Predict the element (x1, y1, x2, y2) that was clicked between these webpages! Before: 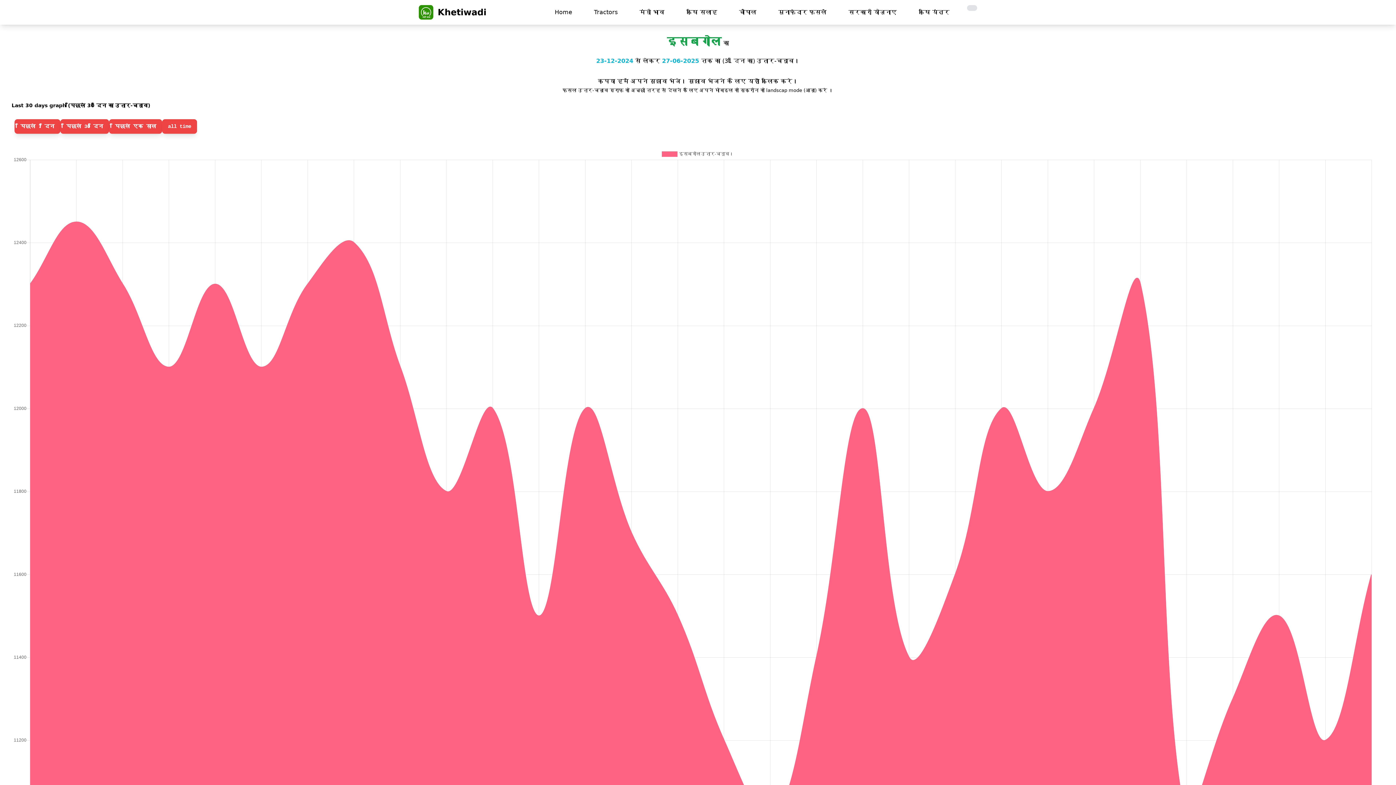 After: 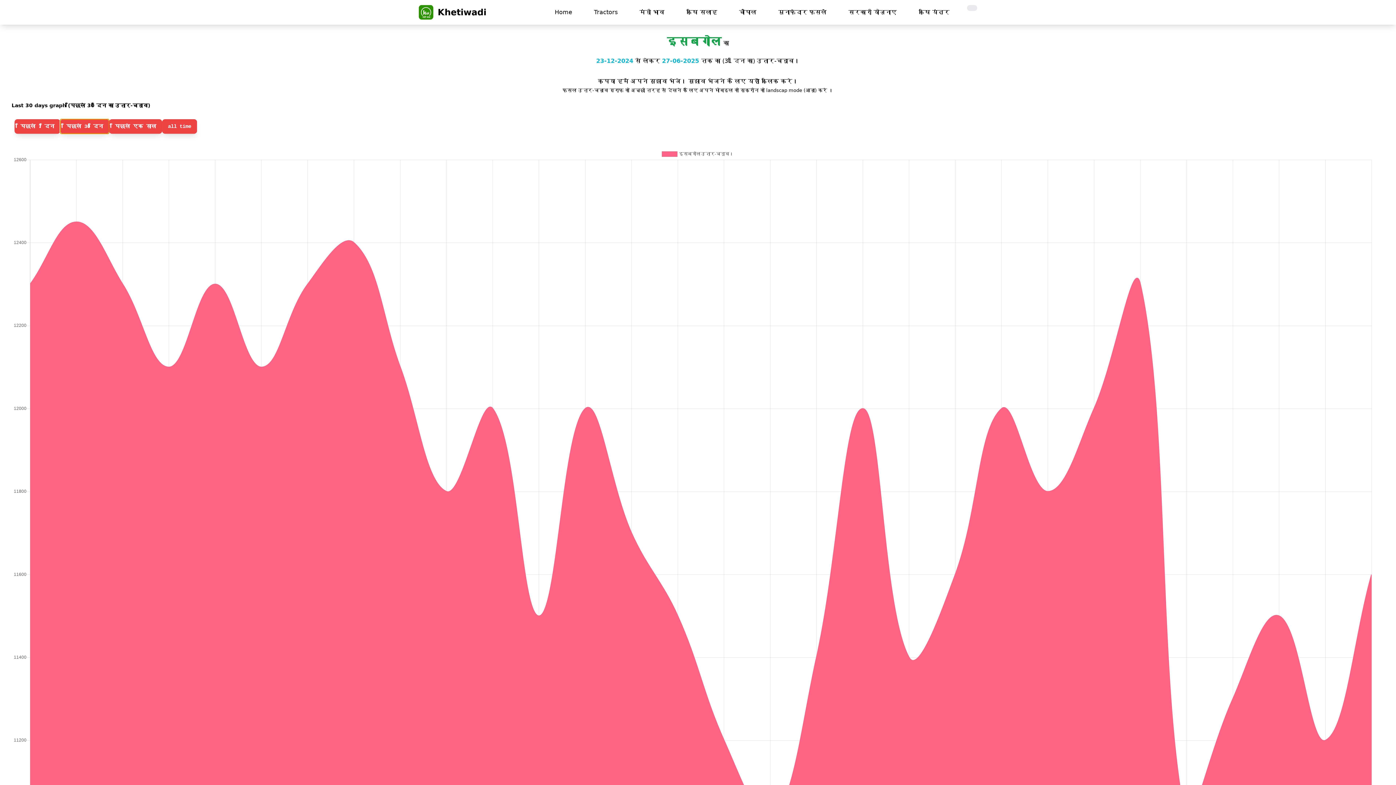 Action: bbox: (60, 119, 109, 133) label: पिछले 30 दिन